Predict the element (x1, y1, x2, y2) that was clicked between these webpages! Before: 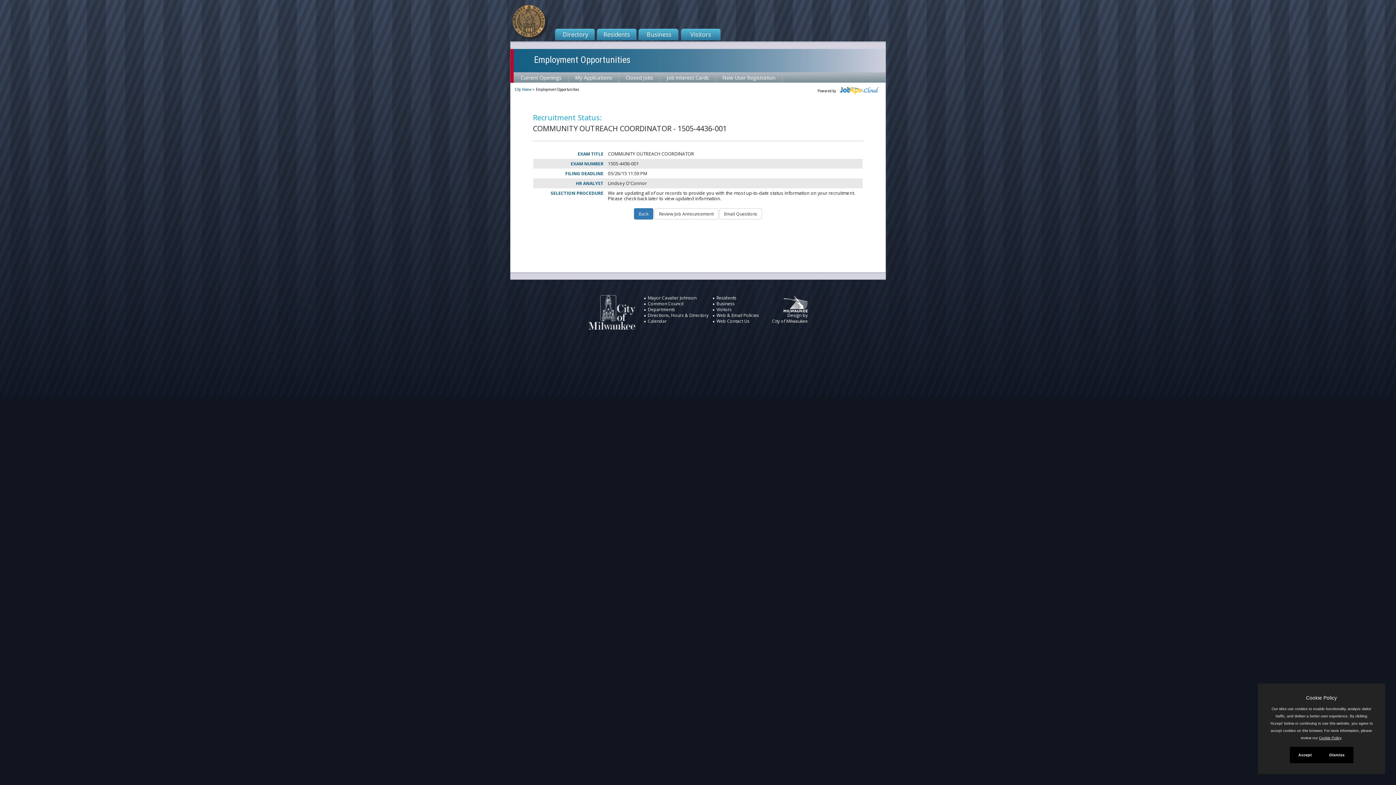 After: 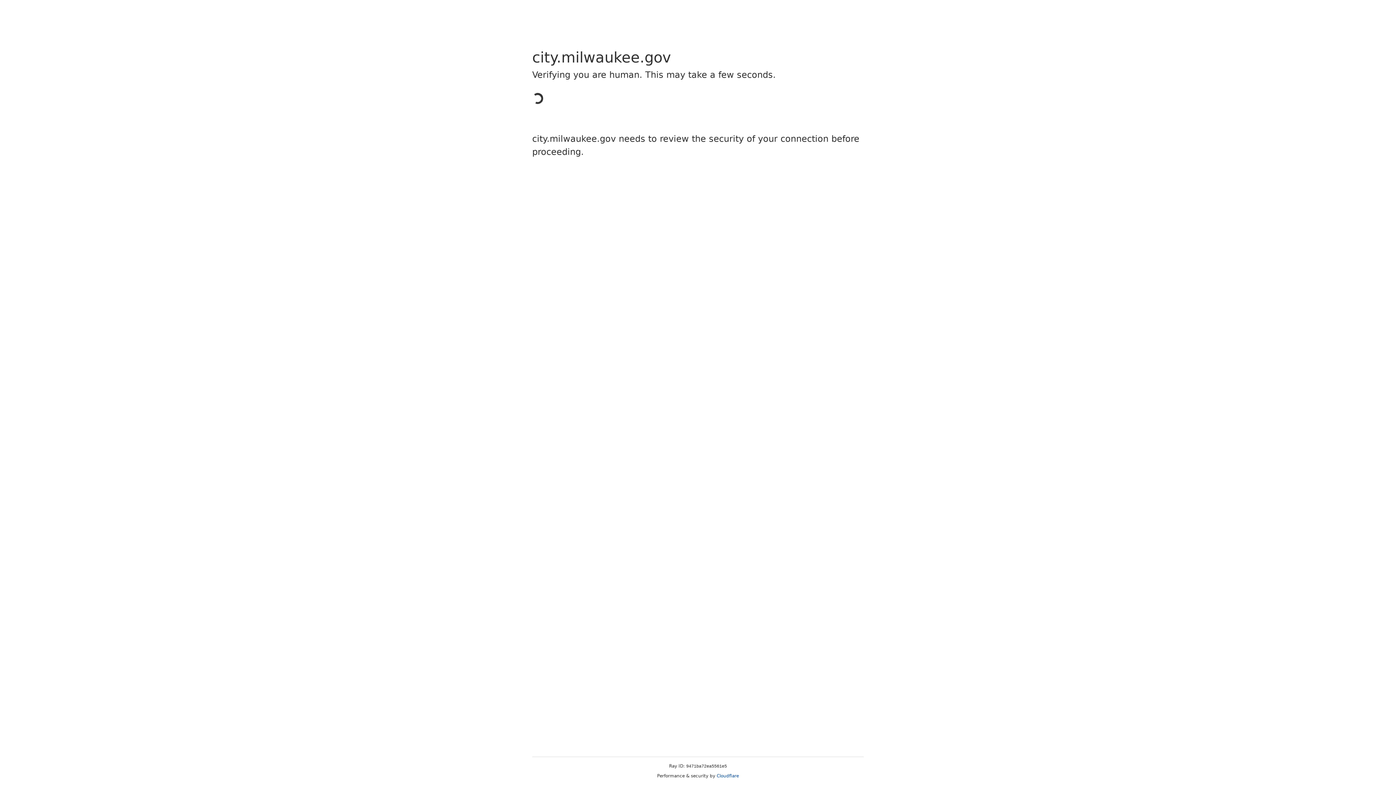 Action: label: Residents bbox: (596, 28, 636, 40)